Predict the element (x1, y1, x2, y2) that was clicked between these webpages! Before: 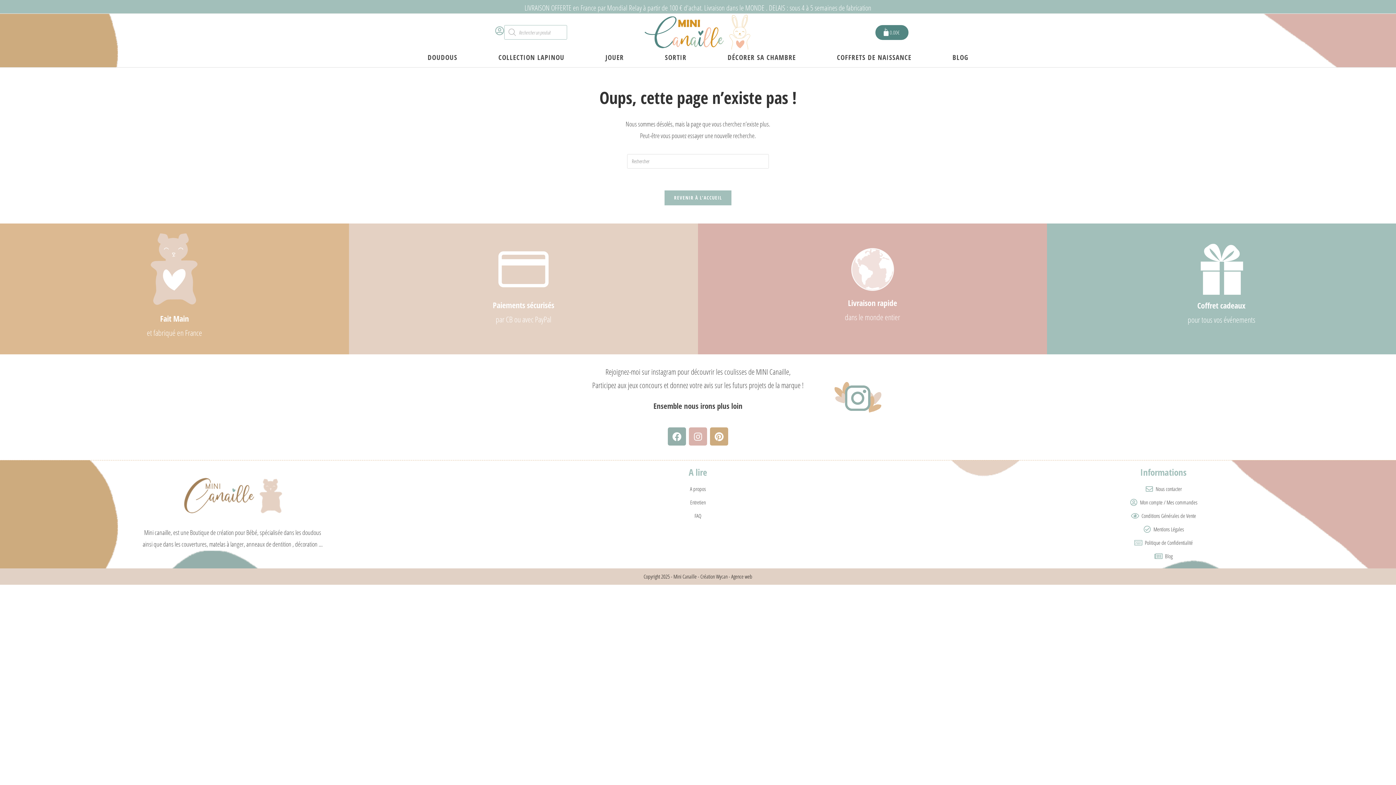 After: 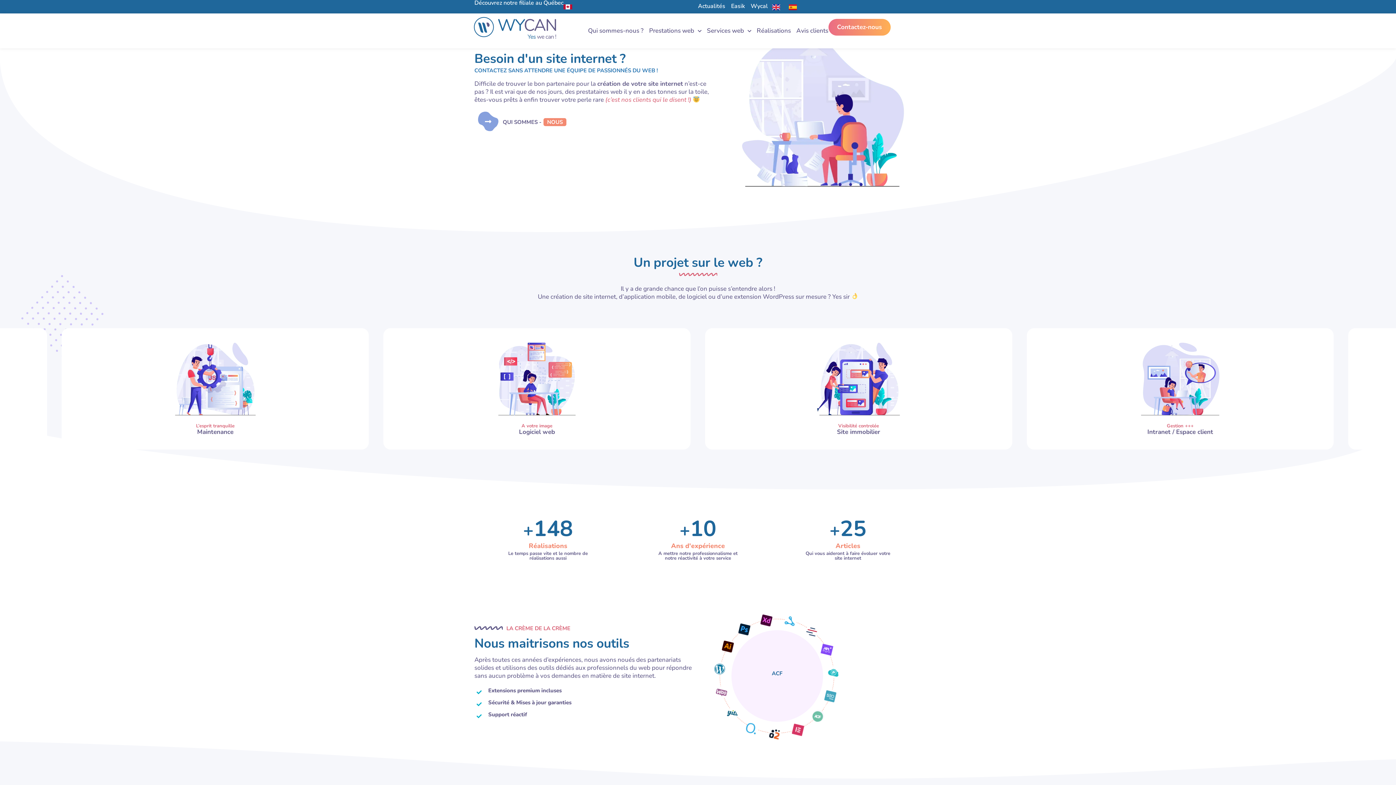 Action: label: Wycan - Agence web bbox: (716, 573, 752, 580)